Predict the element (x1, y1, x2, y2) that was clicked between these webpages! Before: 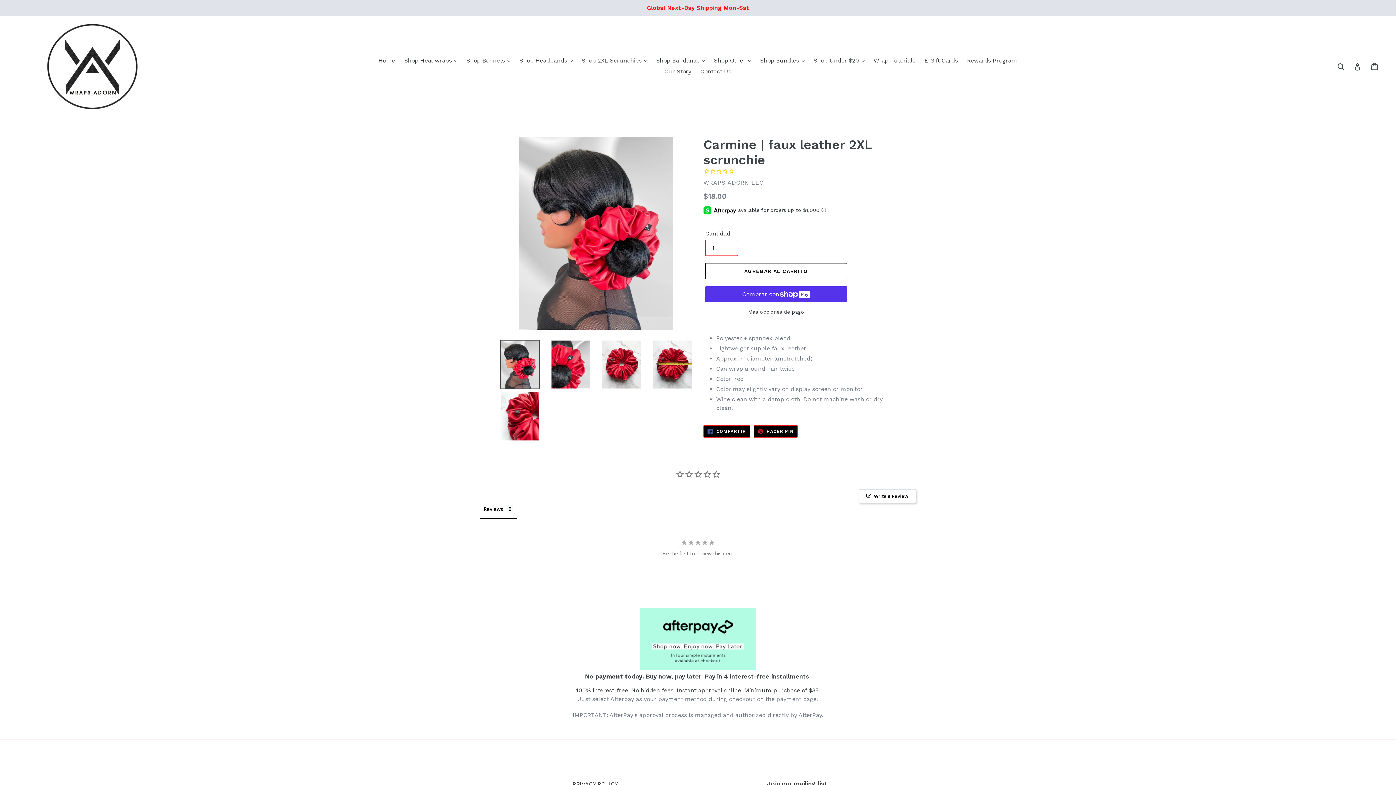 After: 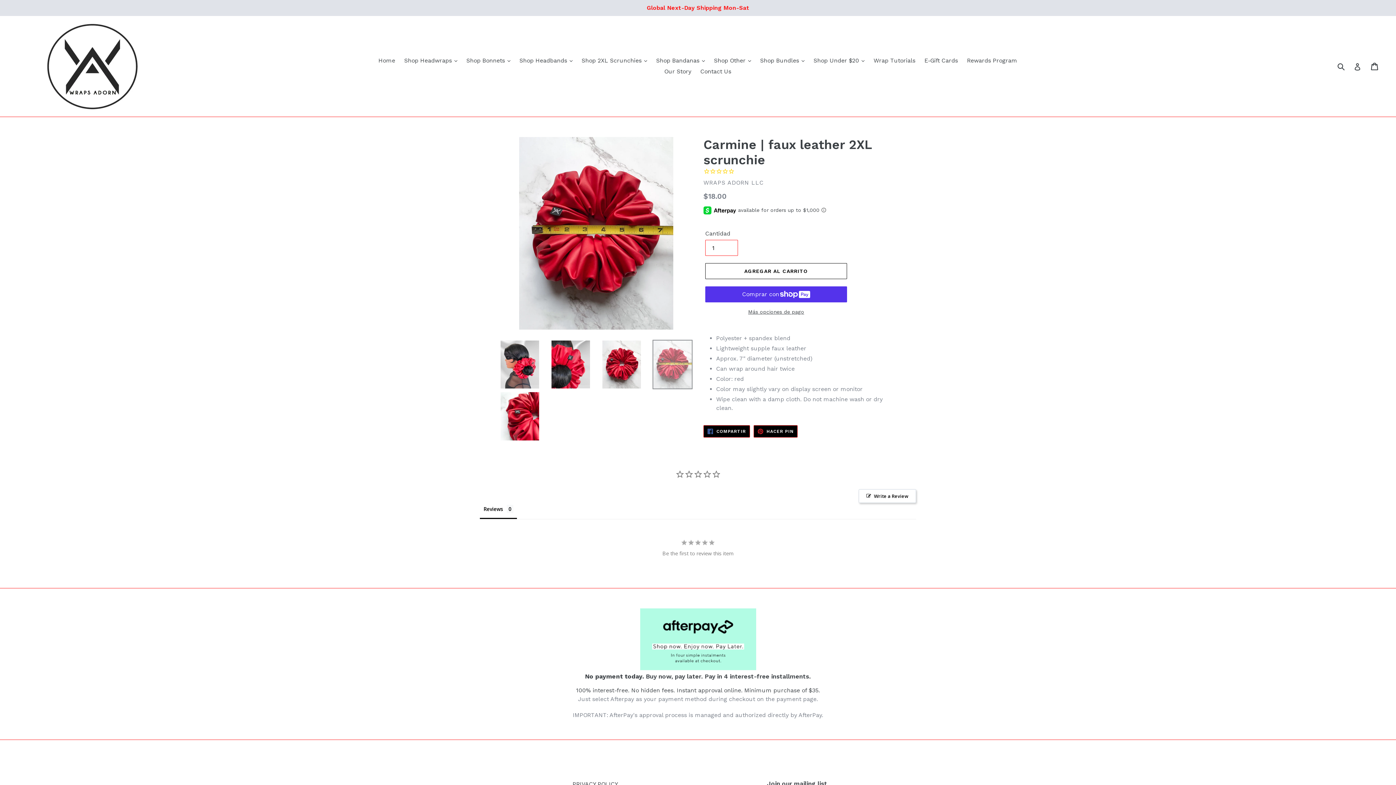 Action: bbox: (652, 339, 692, 389)